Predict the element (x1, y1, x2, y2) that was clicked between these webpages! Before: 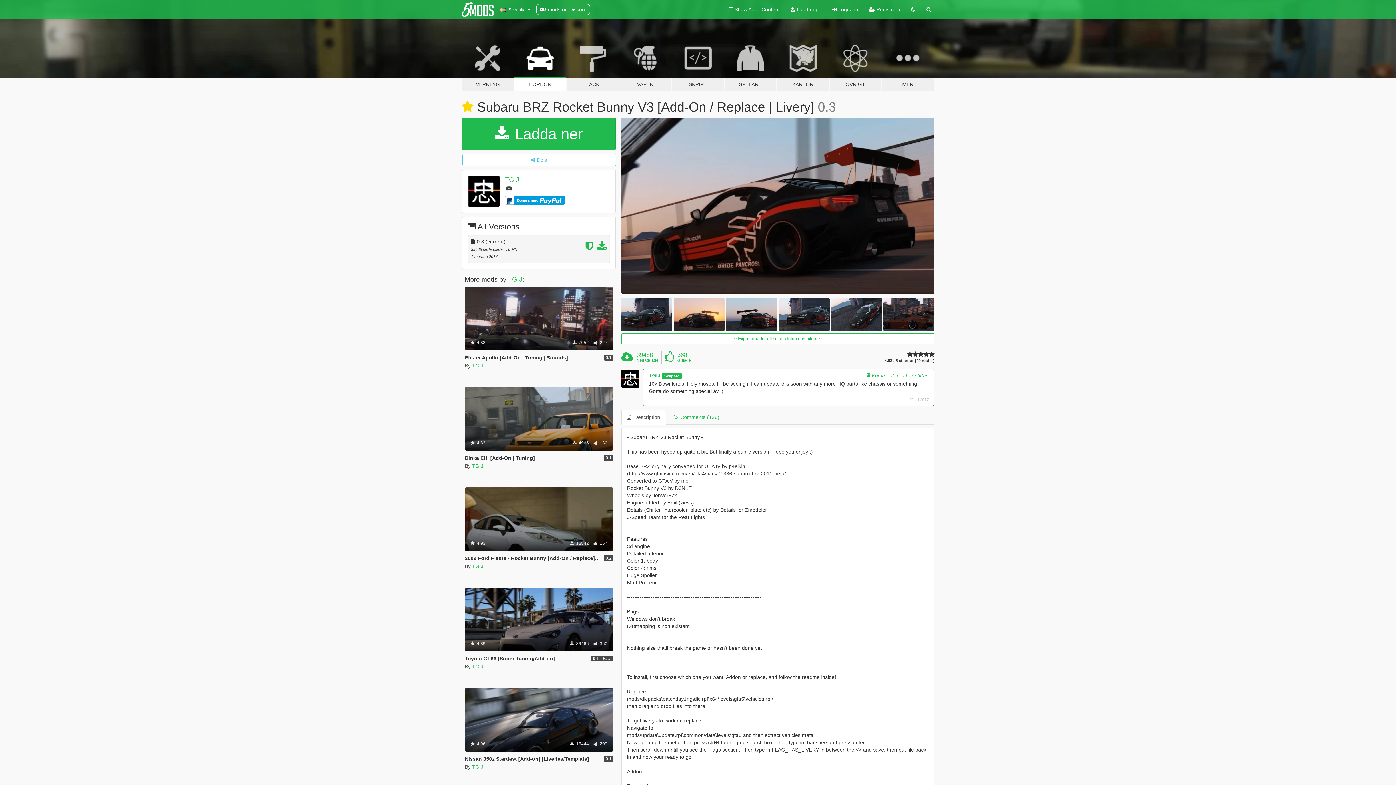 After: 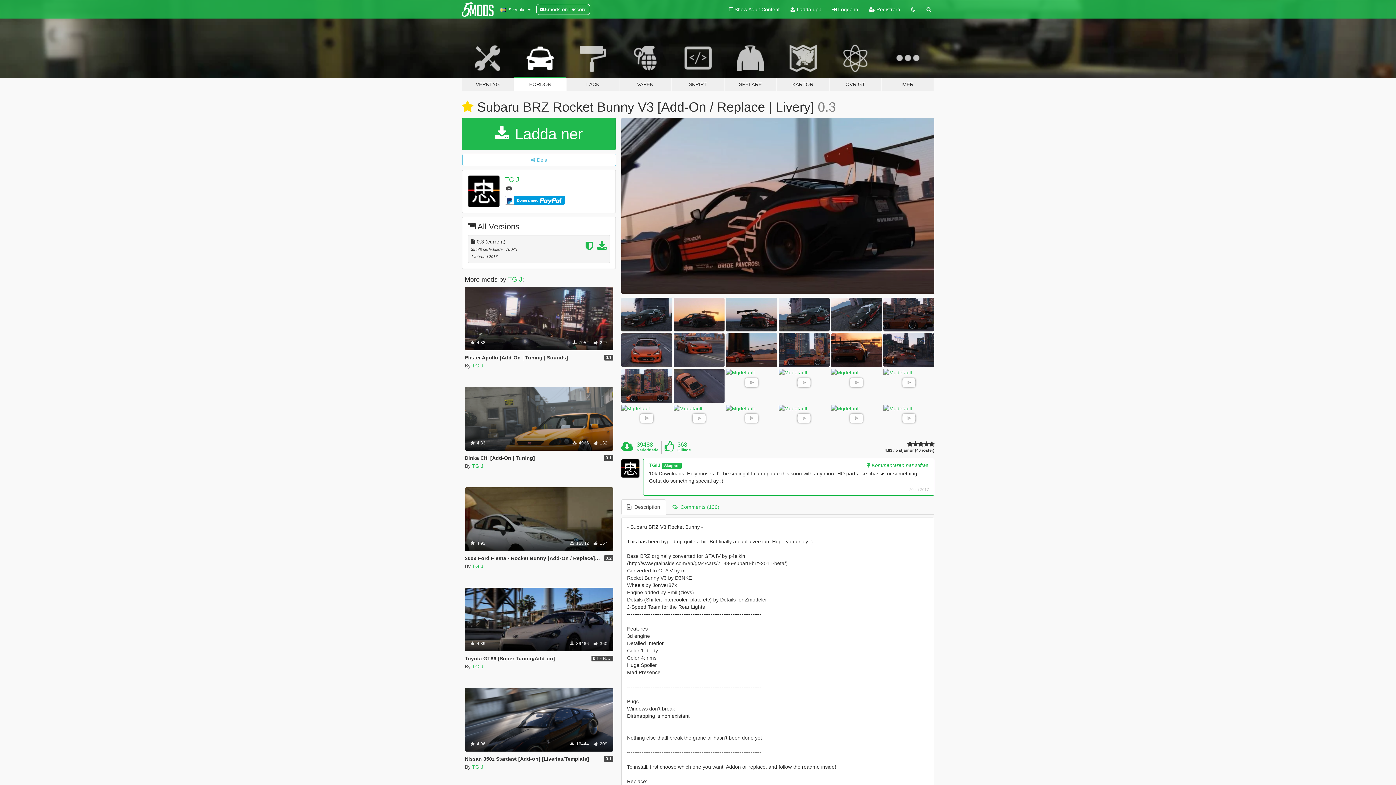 Action: bbox: (621, 333, 934, 344) label:  Expandera för att se alla foton och bilder 